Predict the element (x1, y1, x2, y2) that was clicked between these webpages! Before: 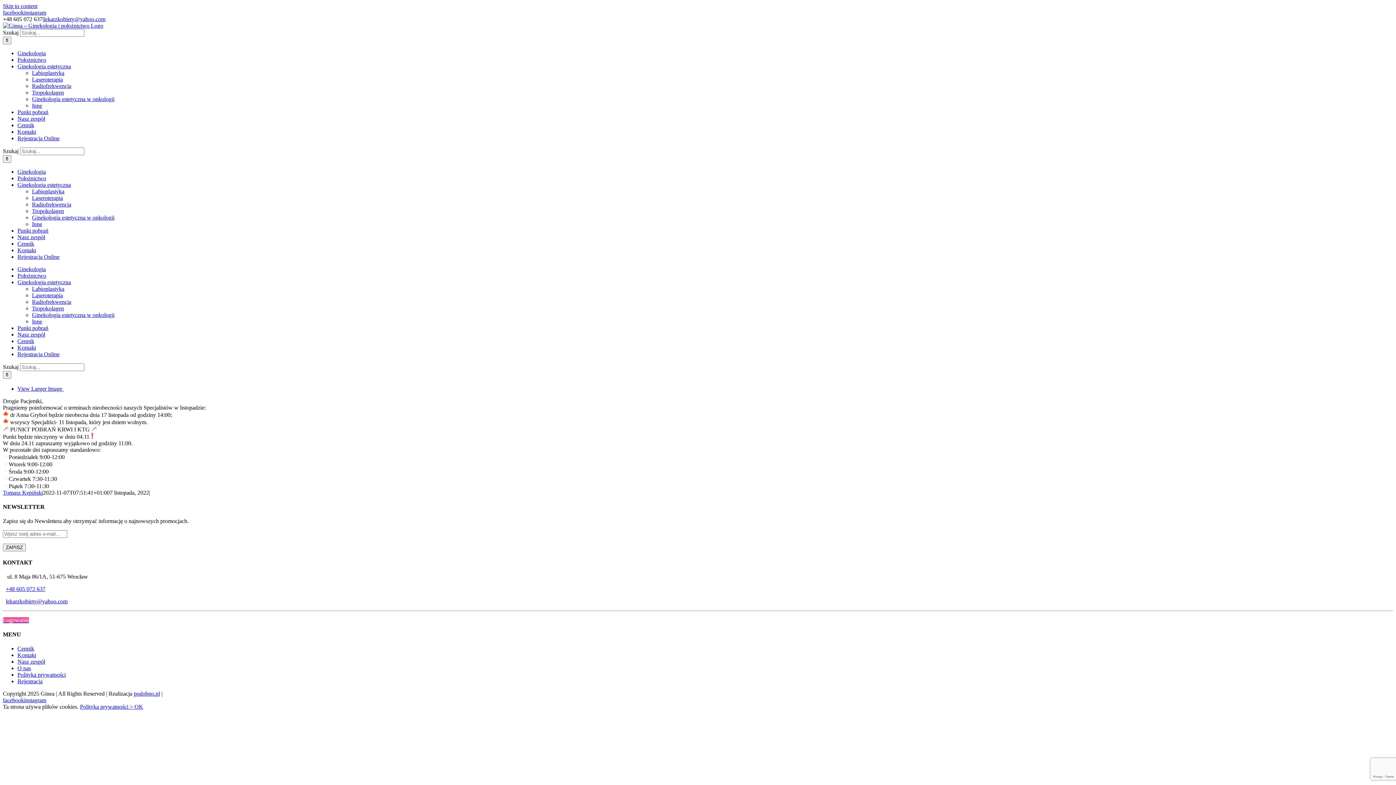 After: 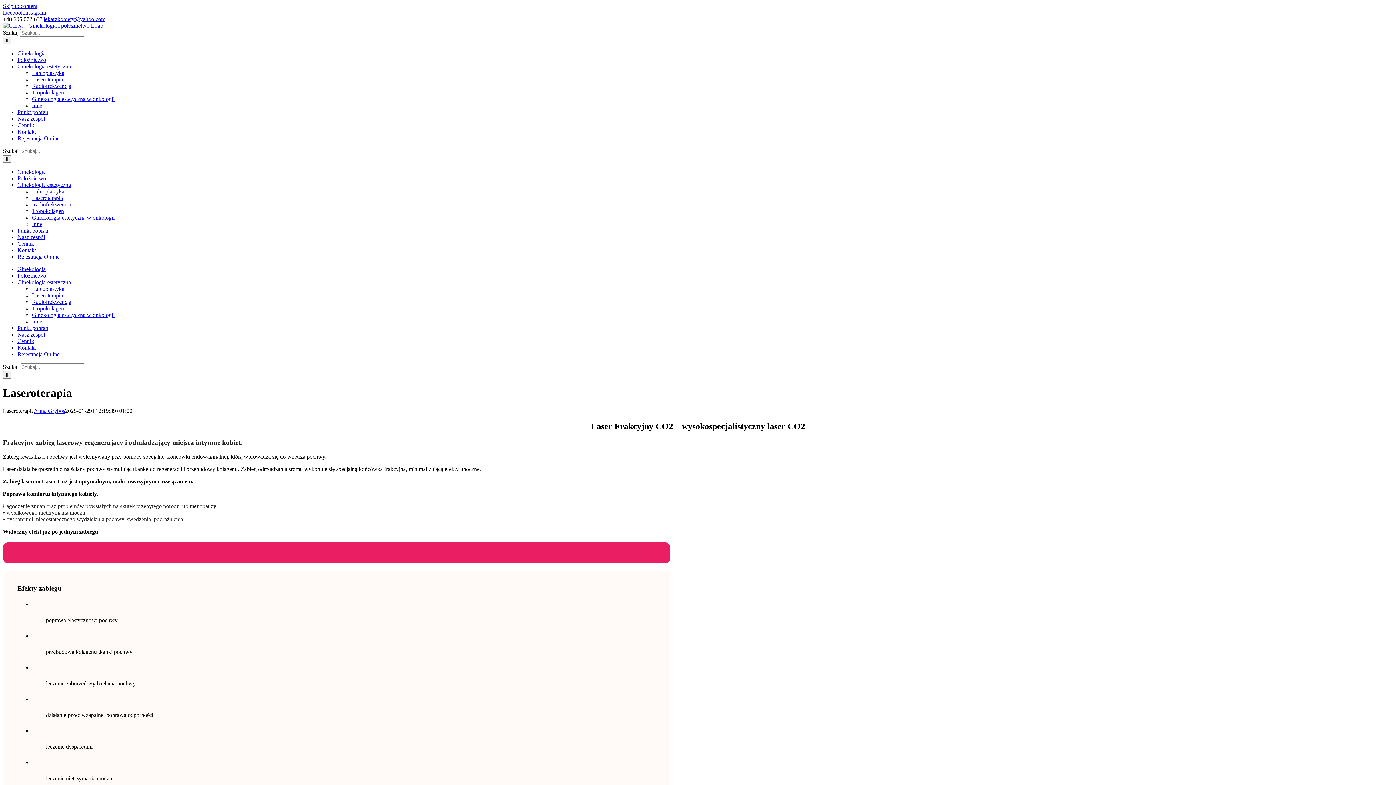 Action: bbox: (32, 194, 62, 201) label: Laseroterapia